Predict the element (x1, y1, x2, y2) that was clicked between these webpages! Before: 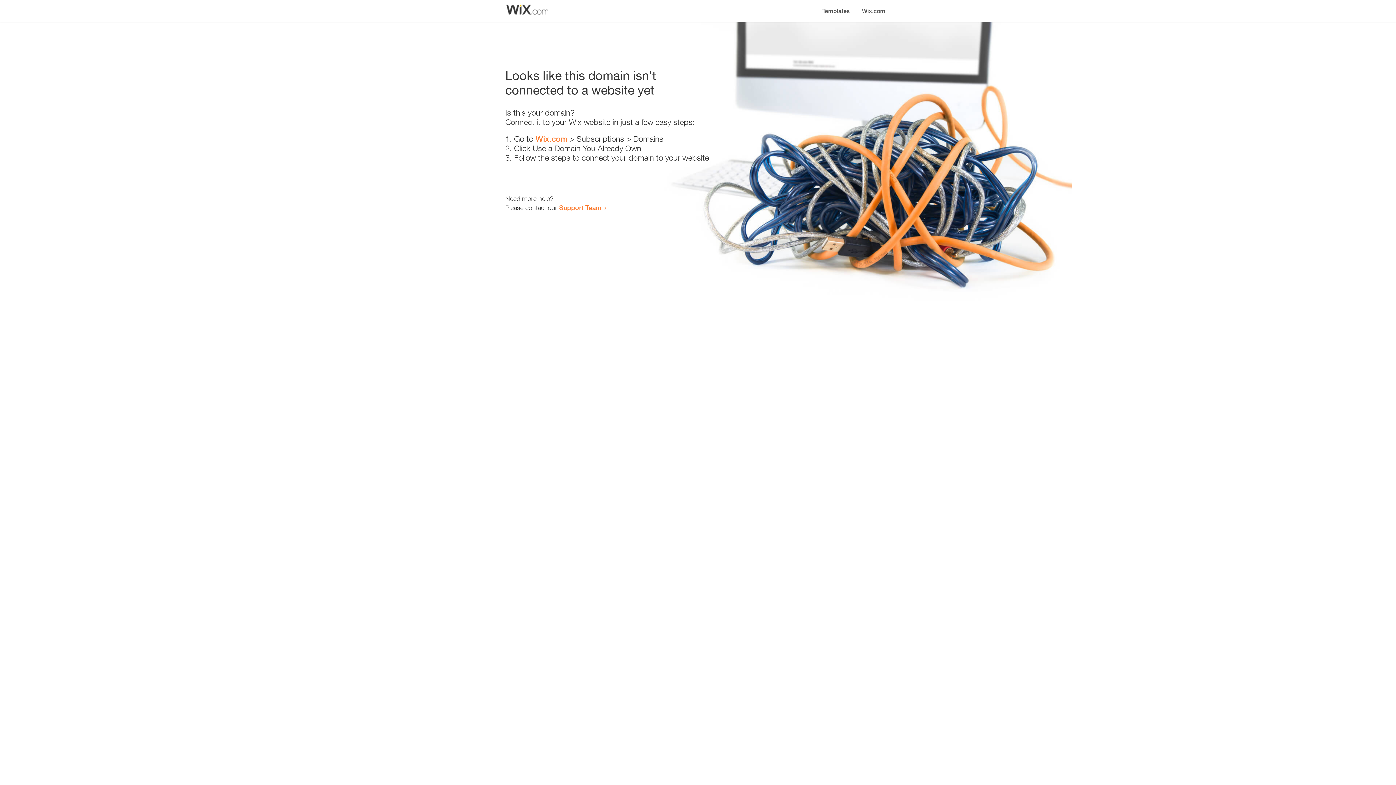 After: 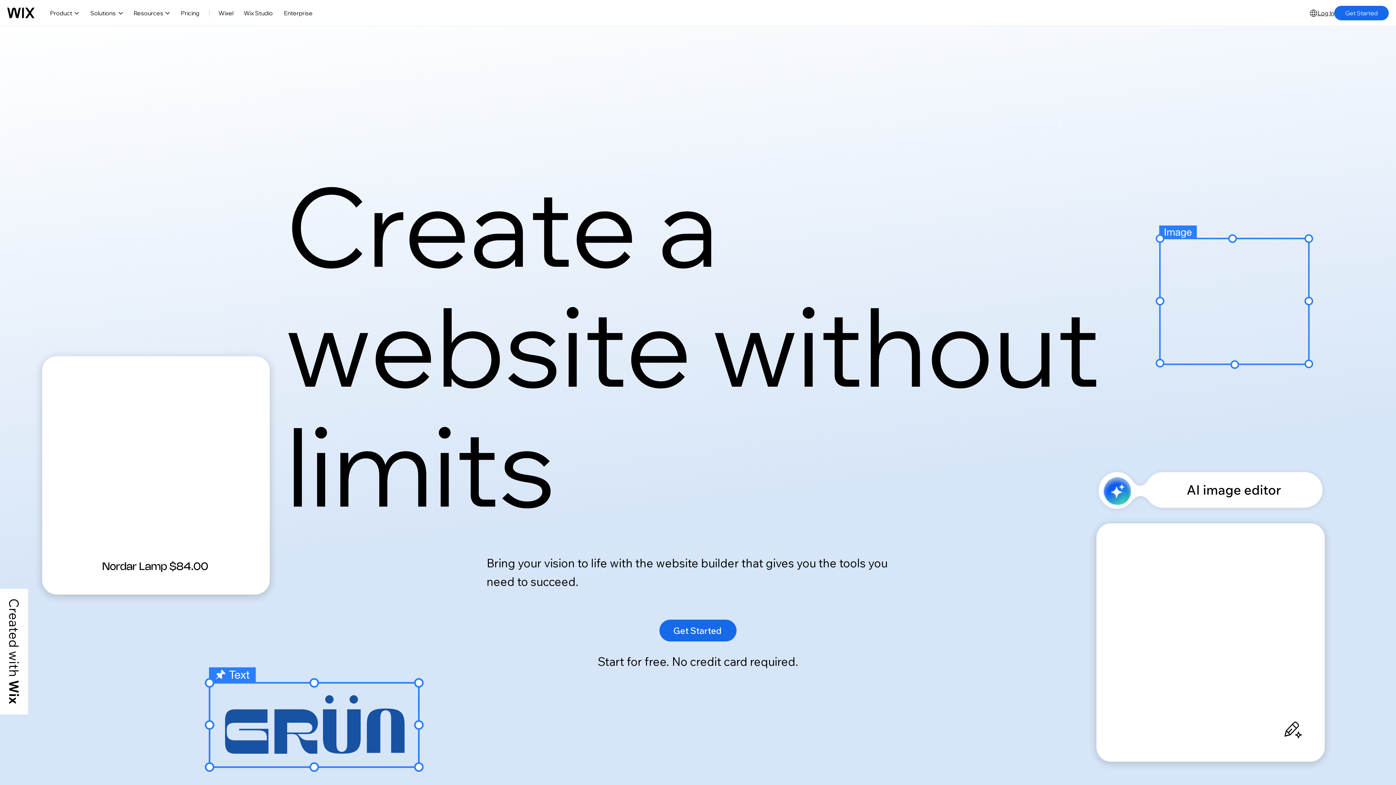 Action: bbox: (535, 134, 567, 143) label: Wix.com